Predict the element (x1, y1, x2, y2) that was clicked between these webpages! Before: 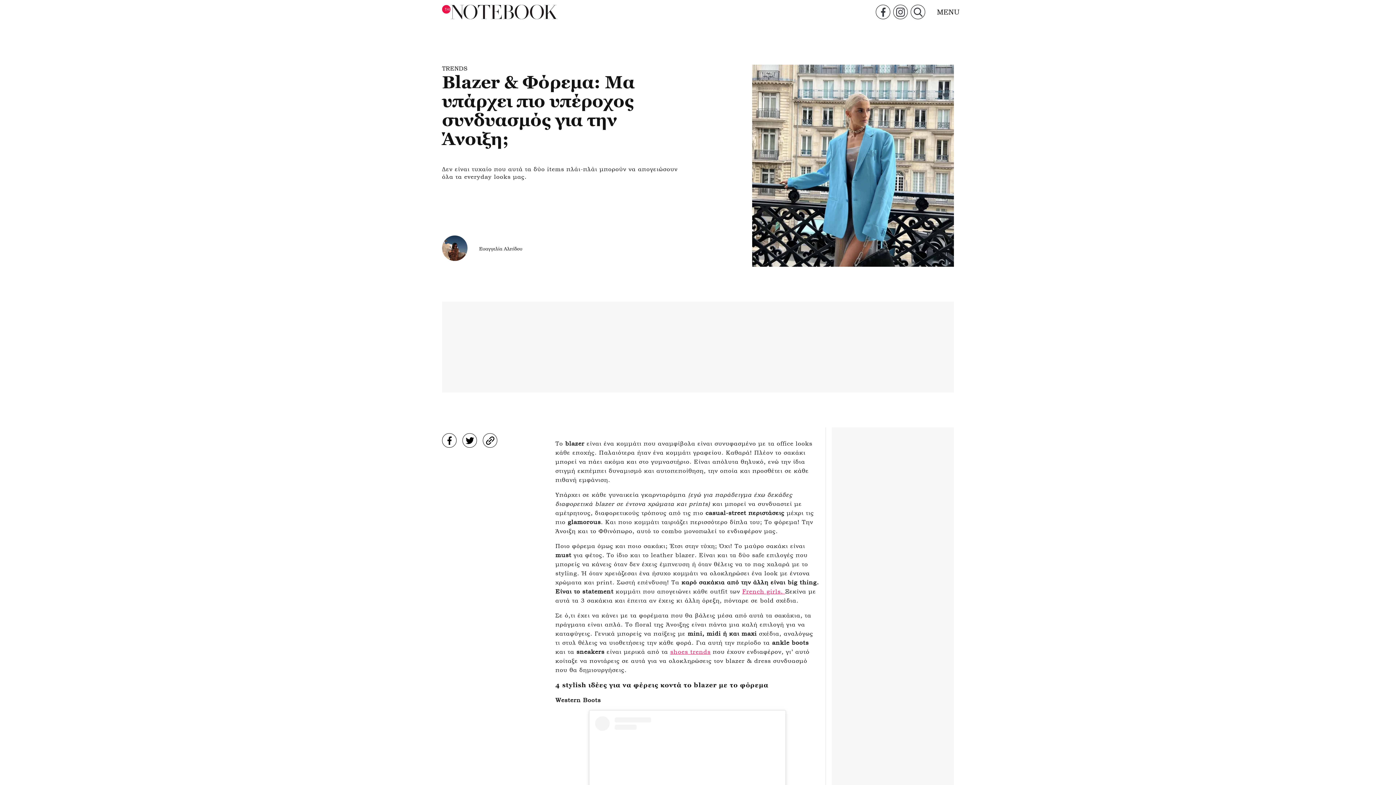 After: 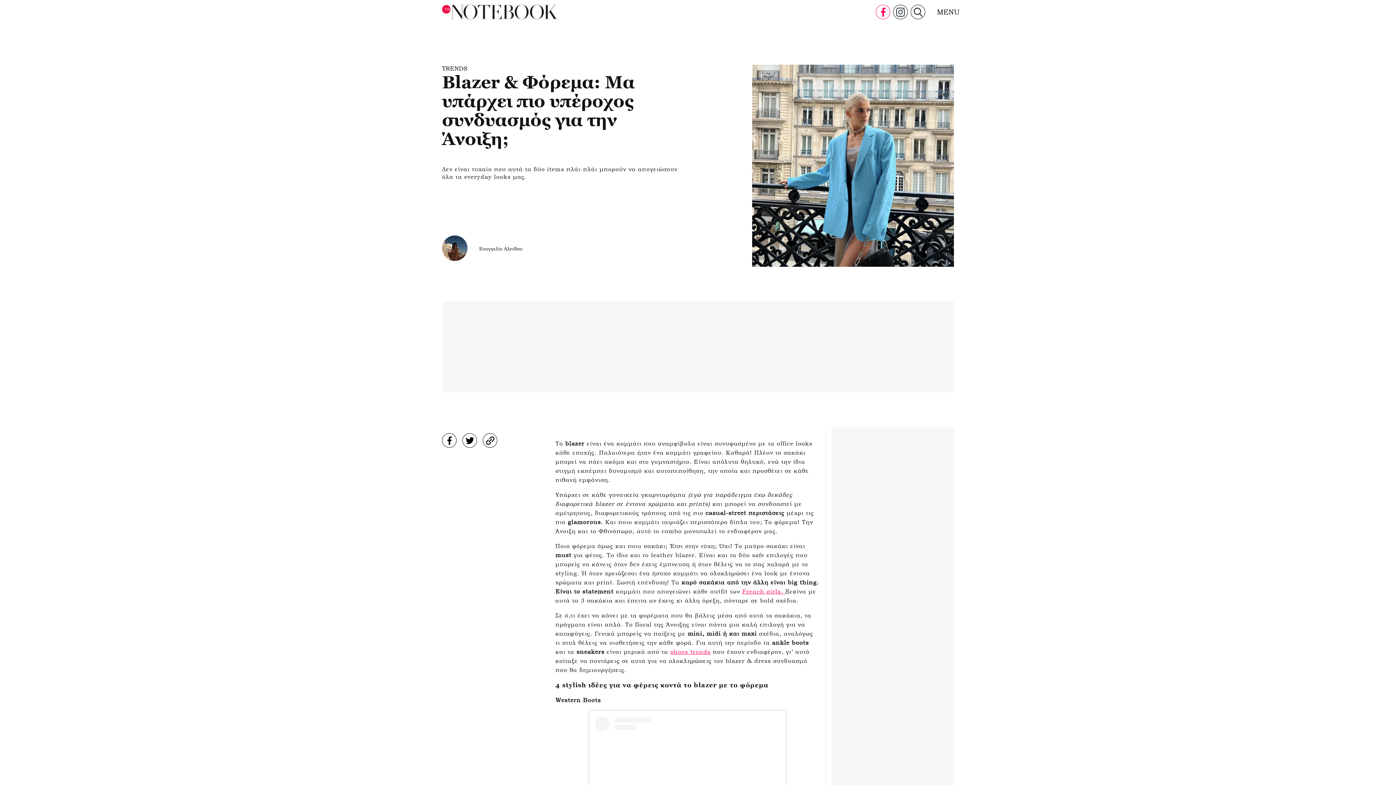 Action: bbox: (876, 4, 890, 19)